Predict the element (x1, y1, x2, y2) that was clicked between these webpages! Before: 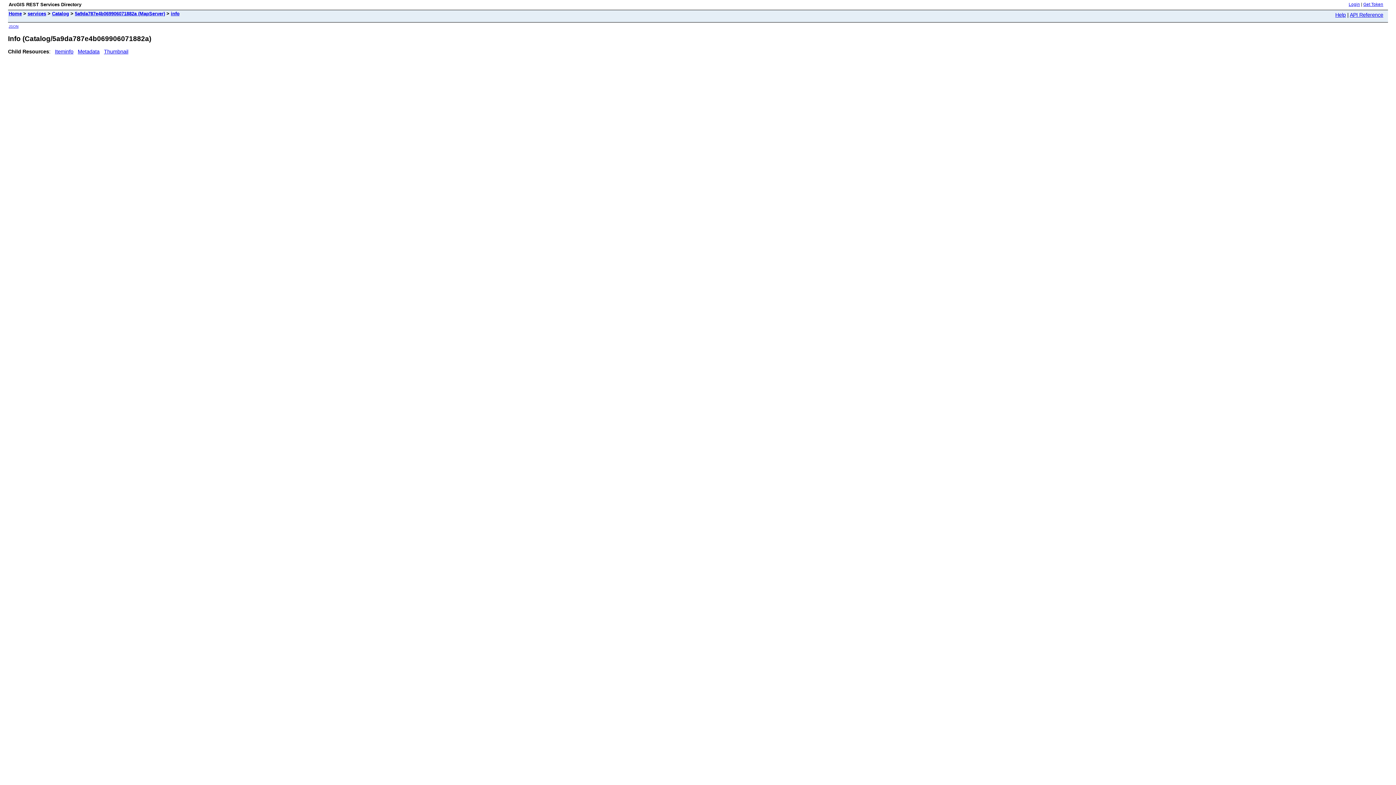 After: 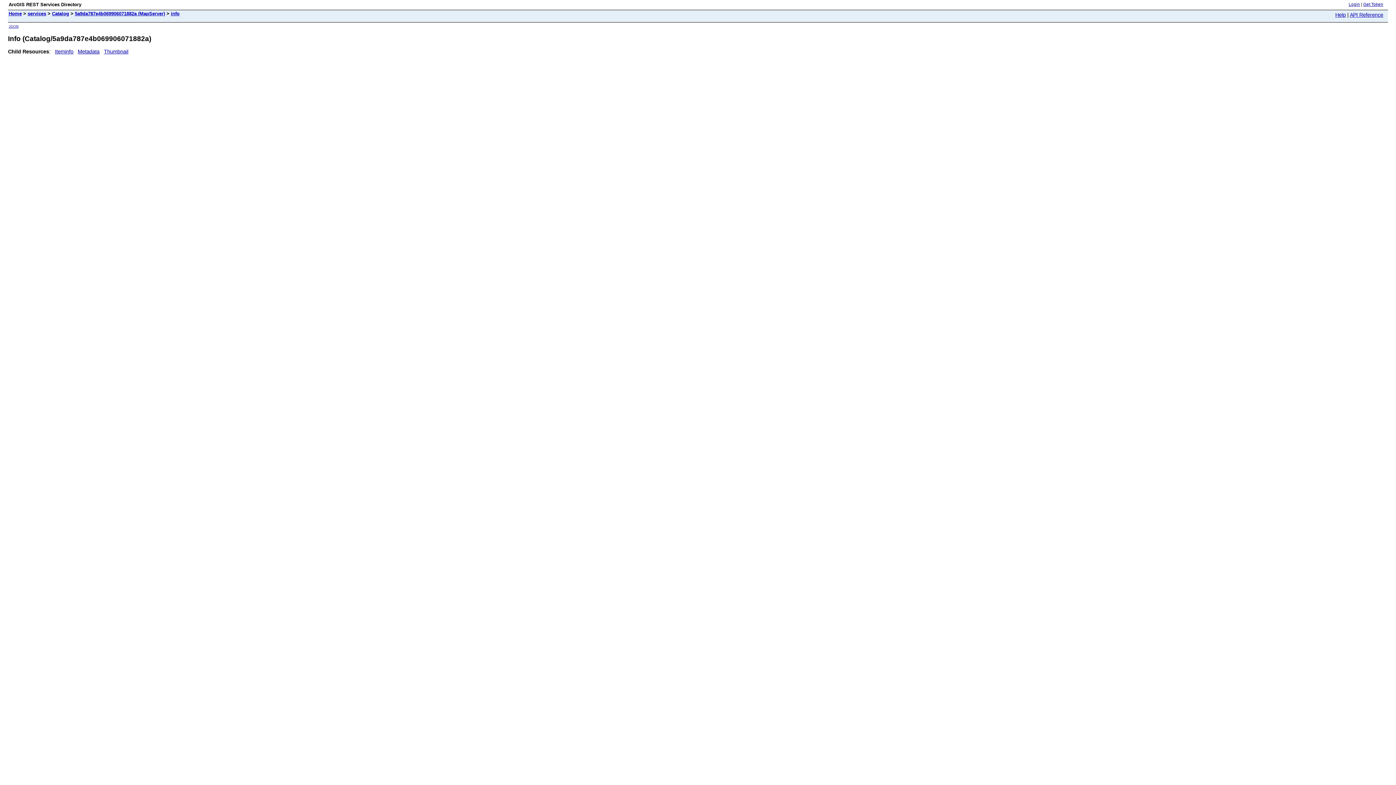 Action: bbox: (1335, 12, 1346, 17) label: Help